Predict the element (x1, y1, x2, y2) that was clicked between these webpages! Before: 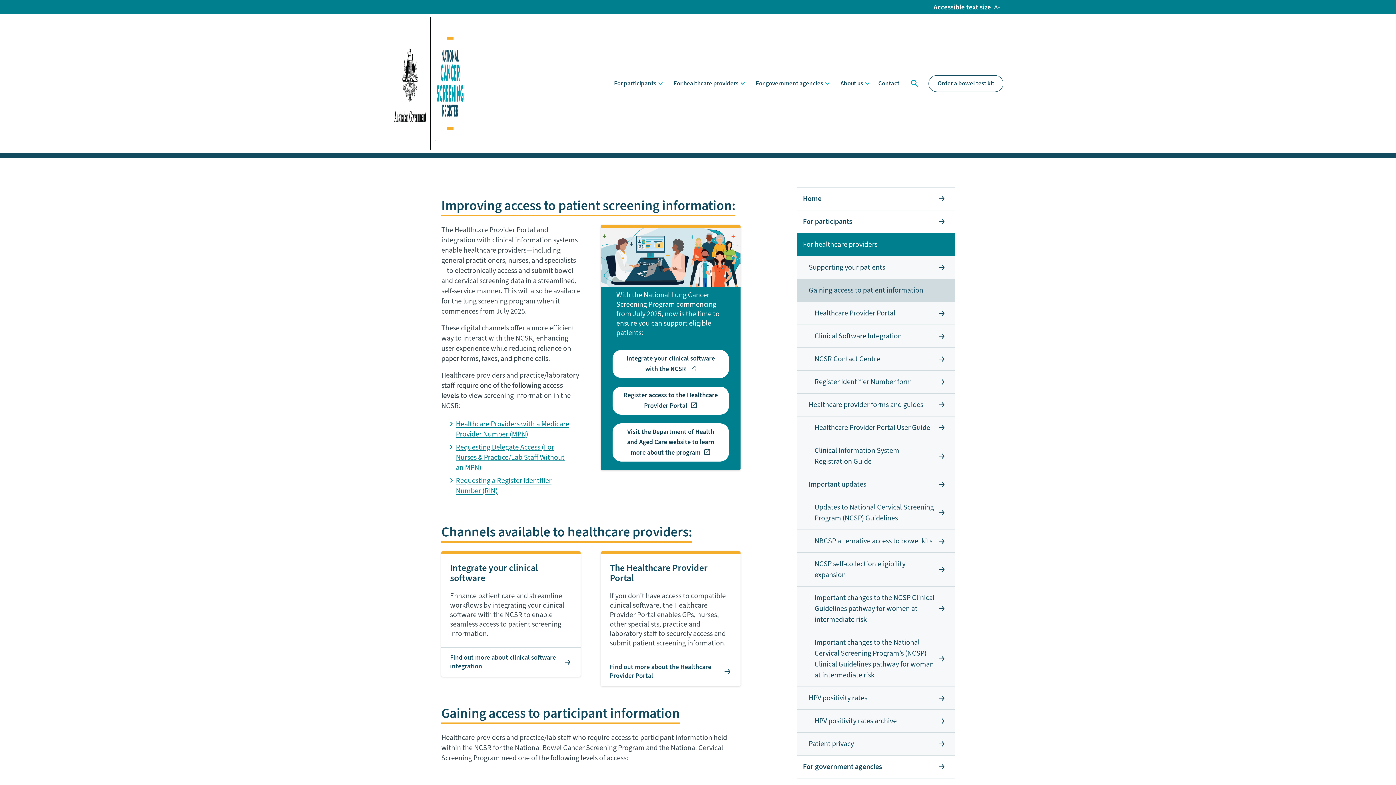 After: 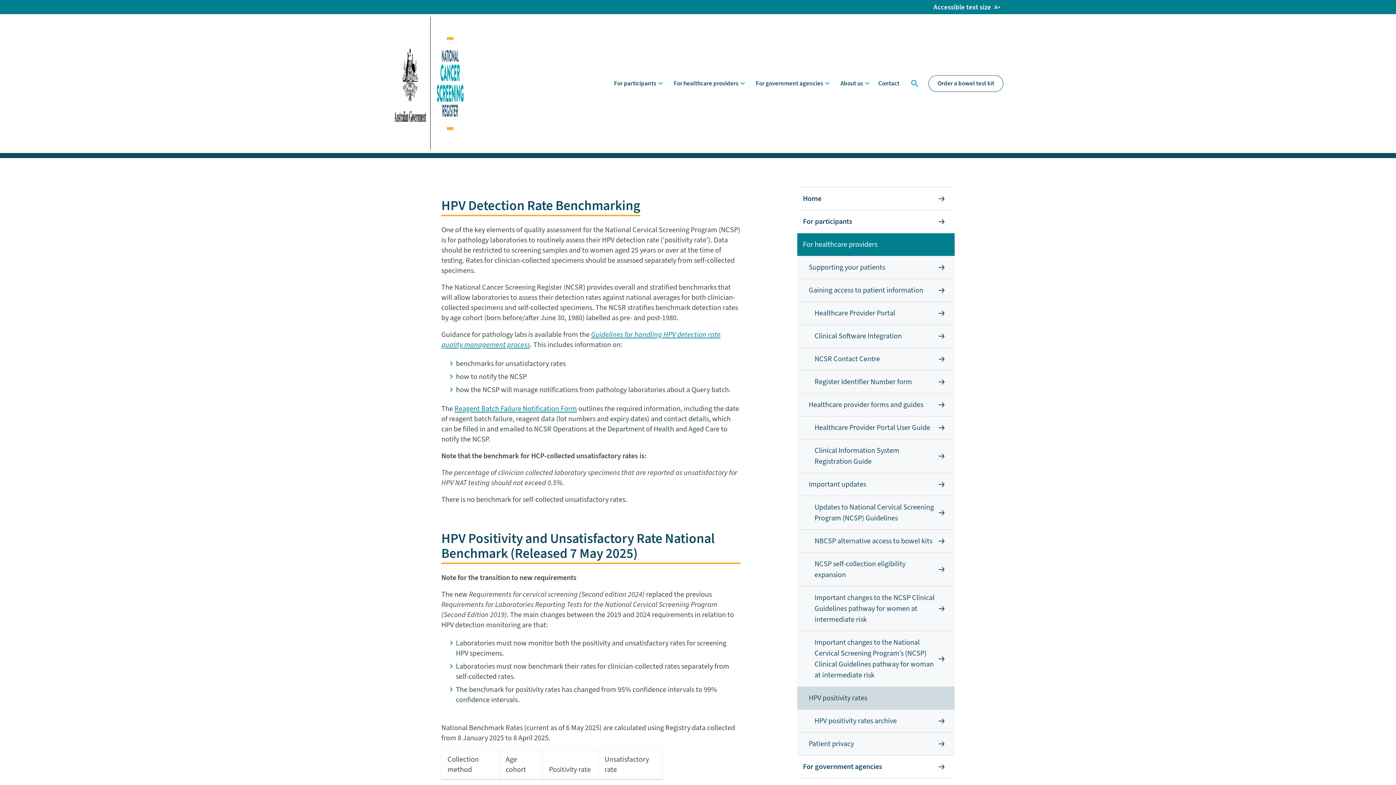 Action: bbox: (797, 686, 954, 709) label: HPV positivity rates